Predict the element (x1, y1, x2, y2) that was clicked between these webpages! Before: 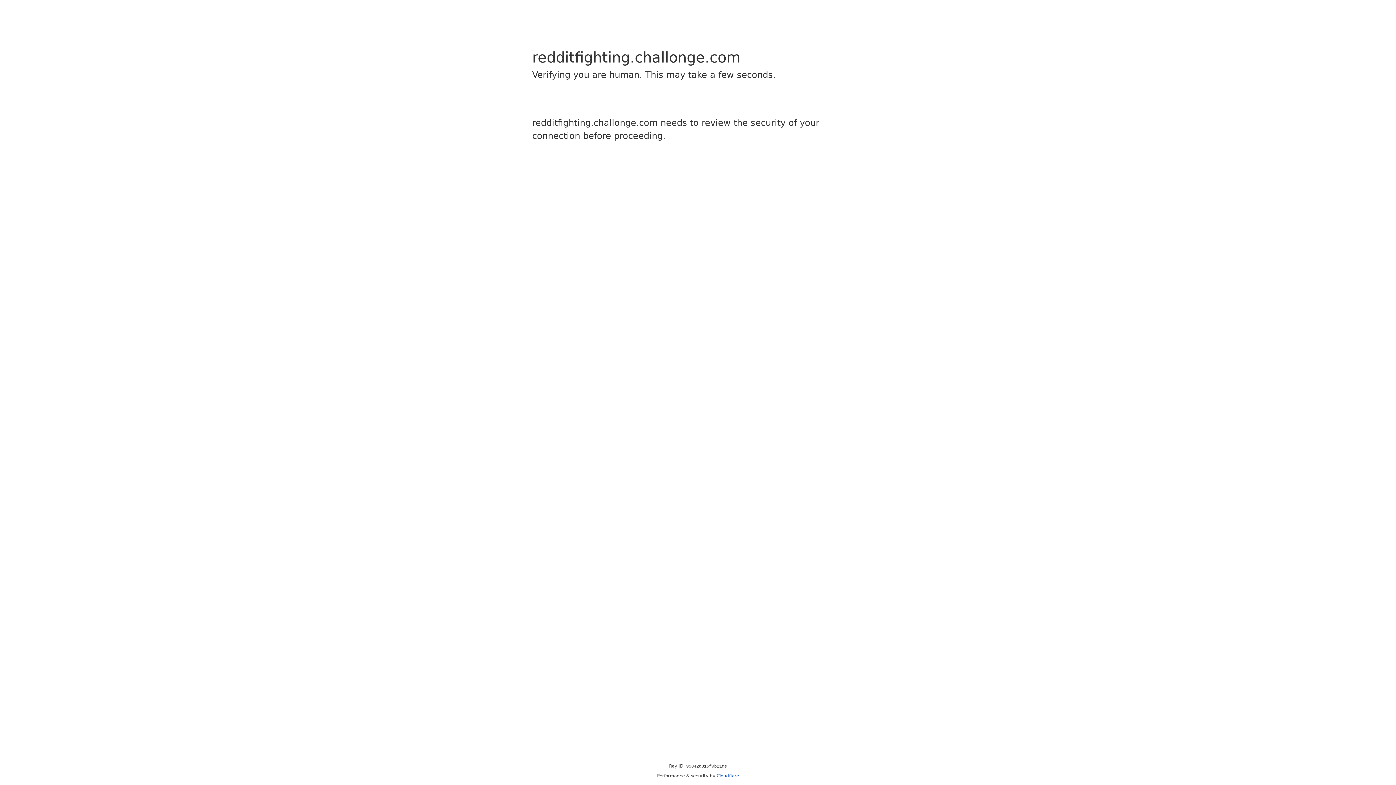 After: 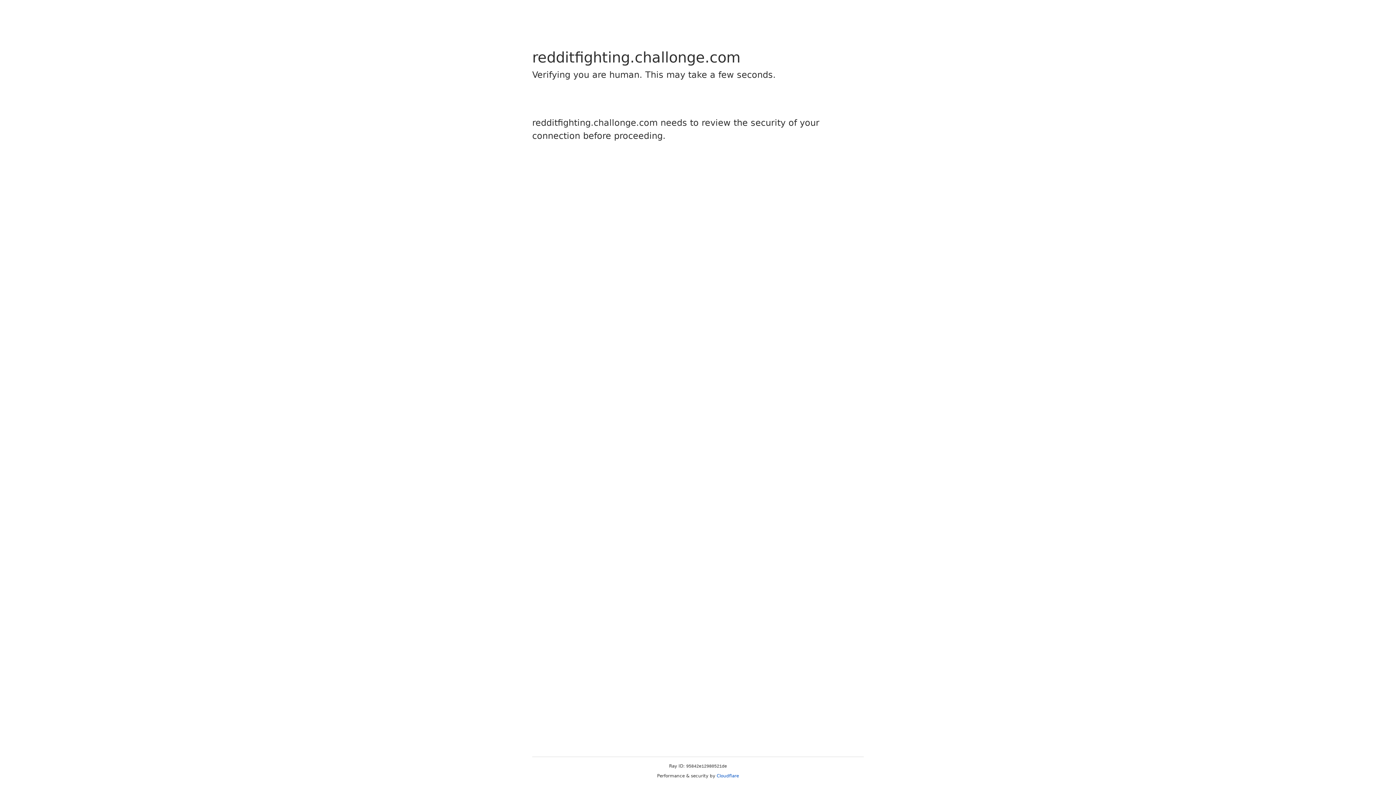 Action: bbox: (716, 773, 739, 778) label: Cloudflare